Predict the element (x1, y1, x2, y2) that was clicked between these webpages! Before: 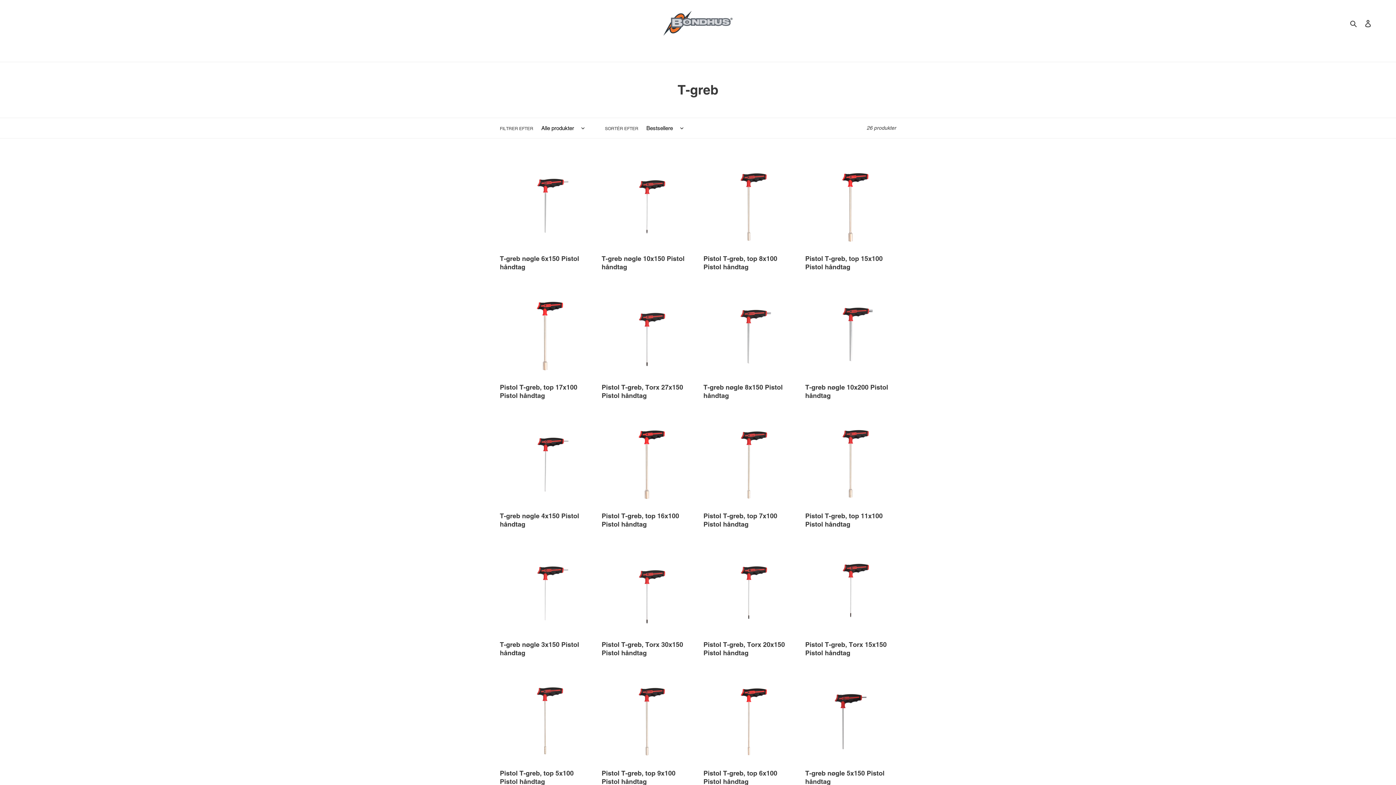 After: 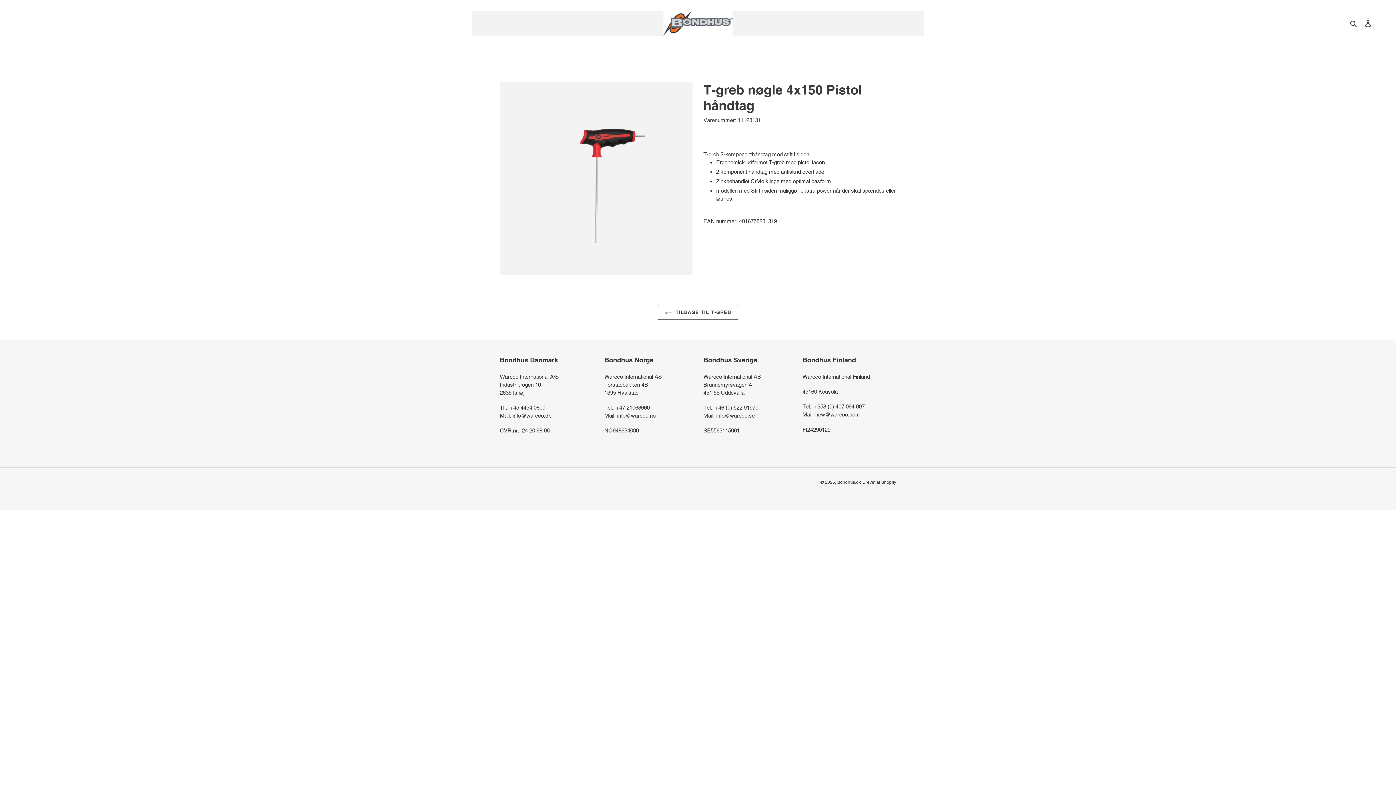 Action: label: T-greb nøgle 4x150 Pistol håndtag bbox: (500, 416, 590, 532)